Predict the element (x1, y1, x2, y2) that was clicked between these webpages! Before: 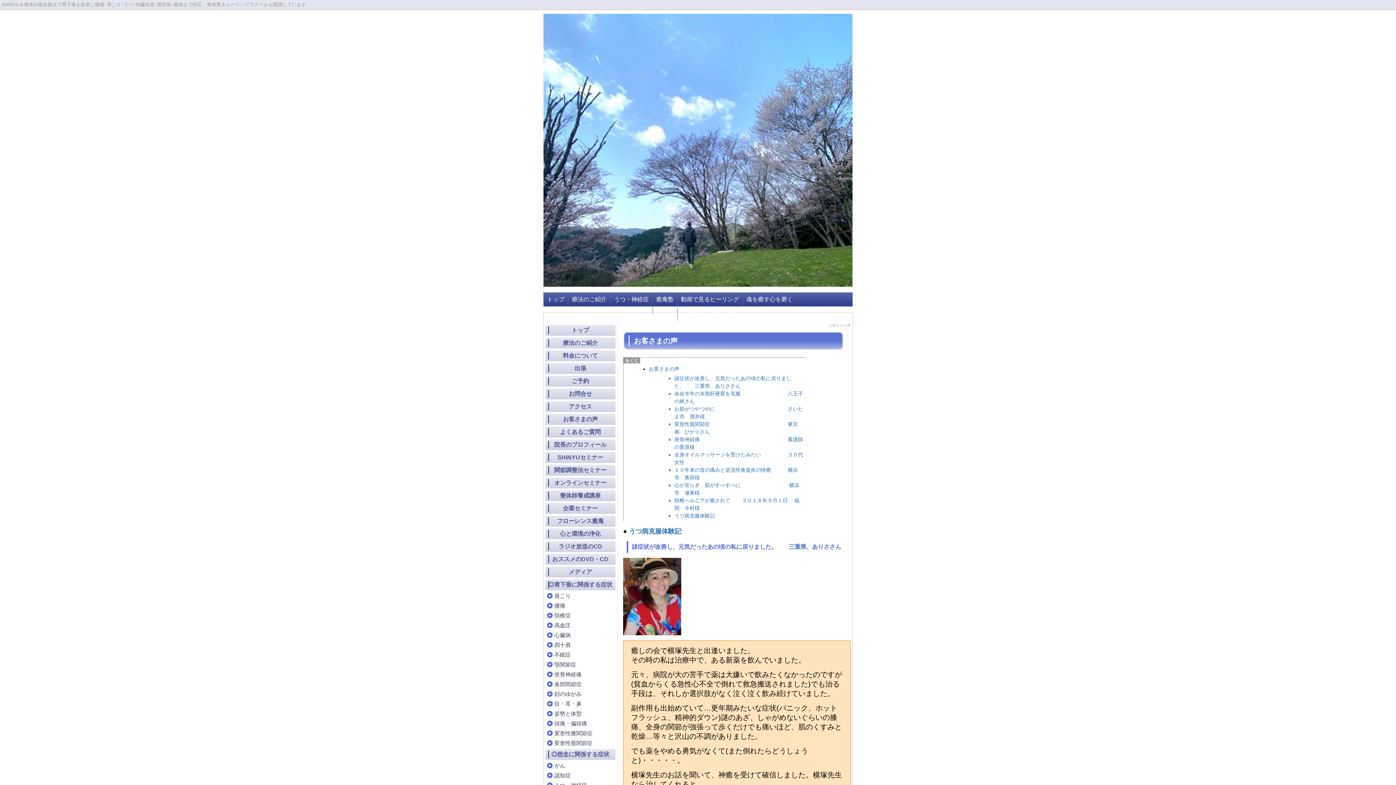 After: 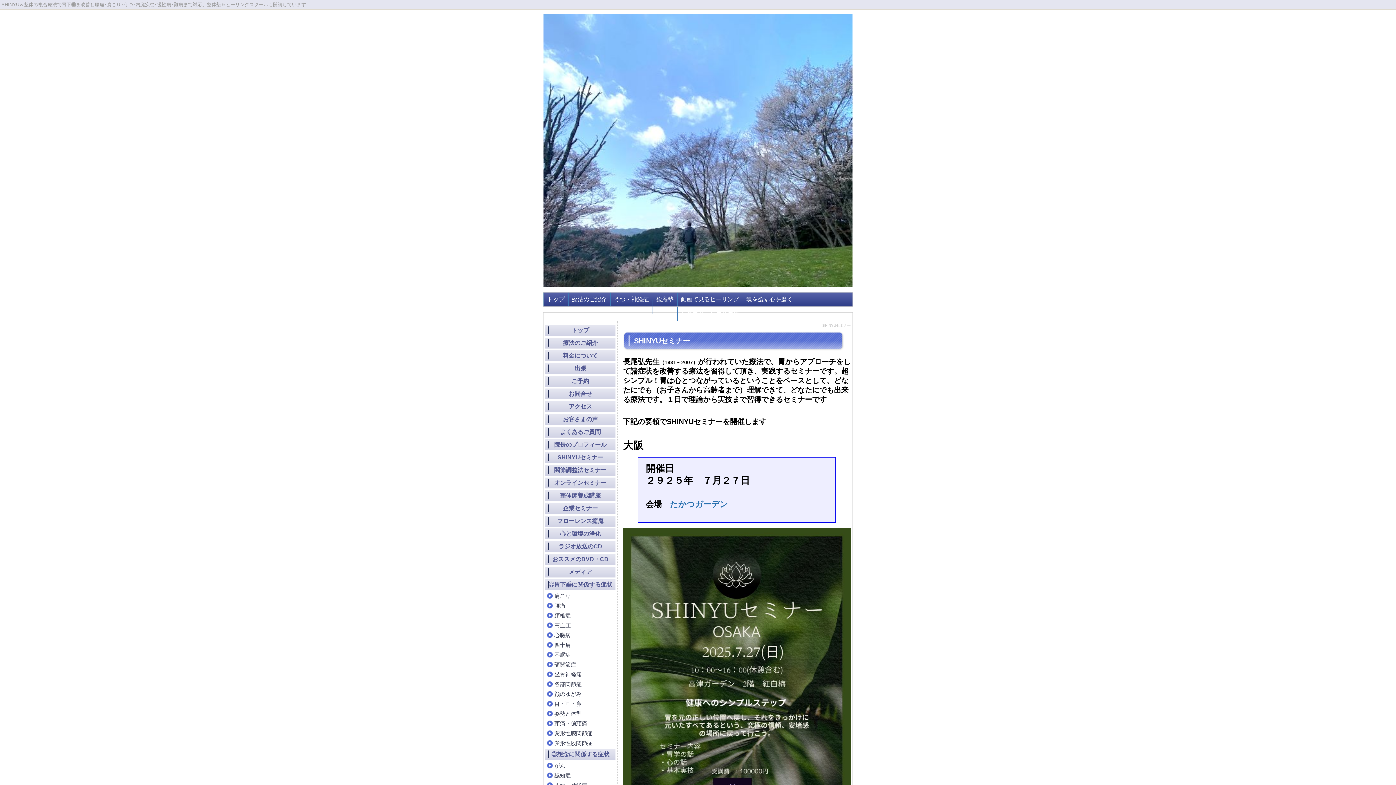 Action: bbox: (545, 452, 614, 463) label: SHINYUセミナー